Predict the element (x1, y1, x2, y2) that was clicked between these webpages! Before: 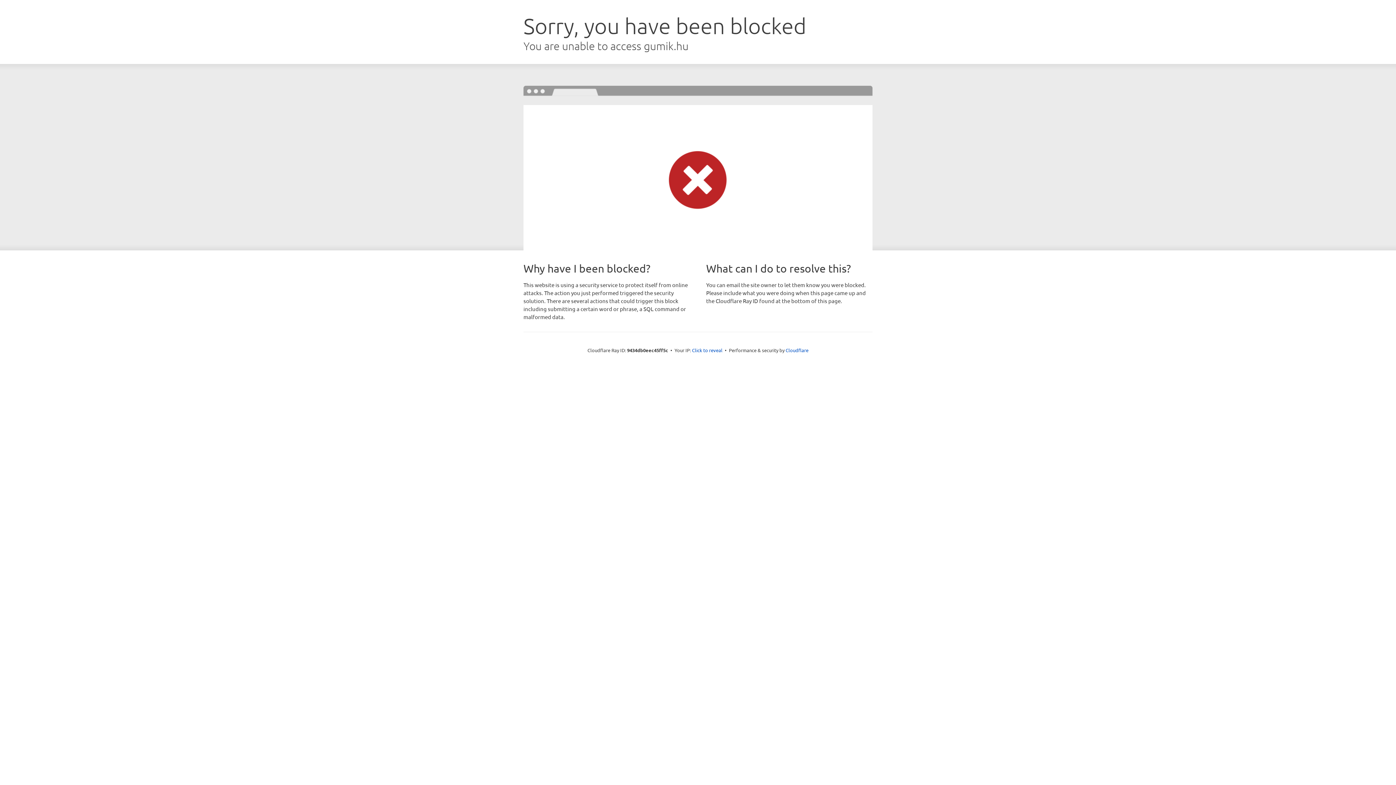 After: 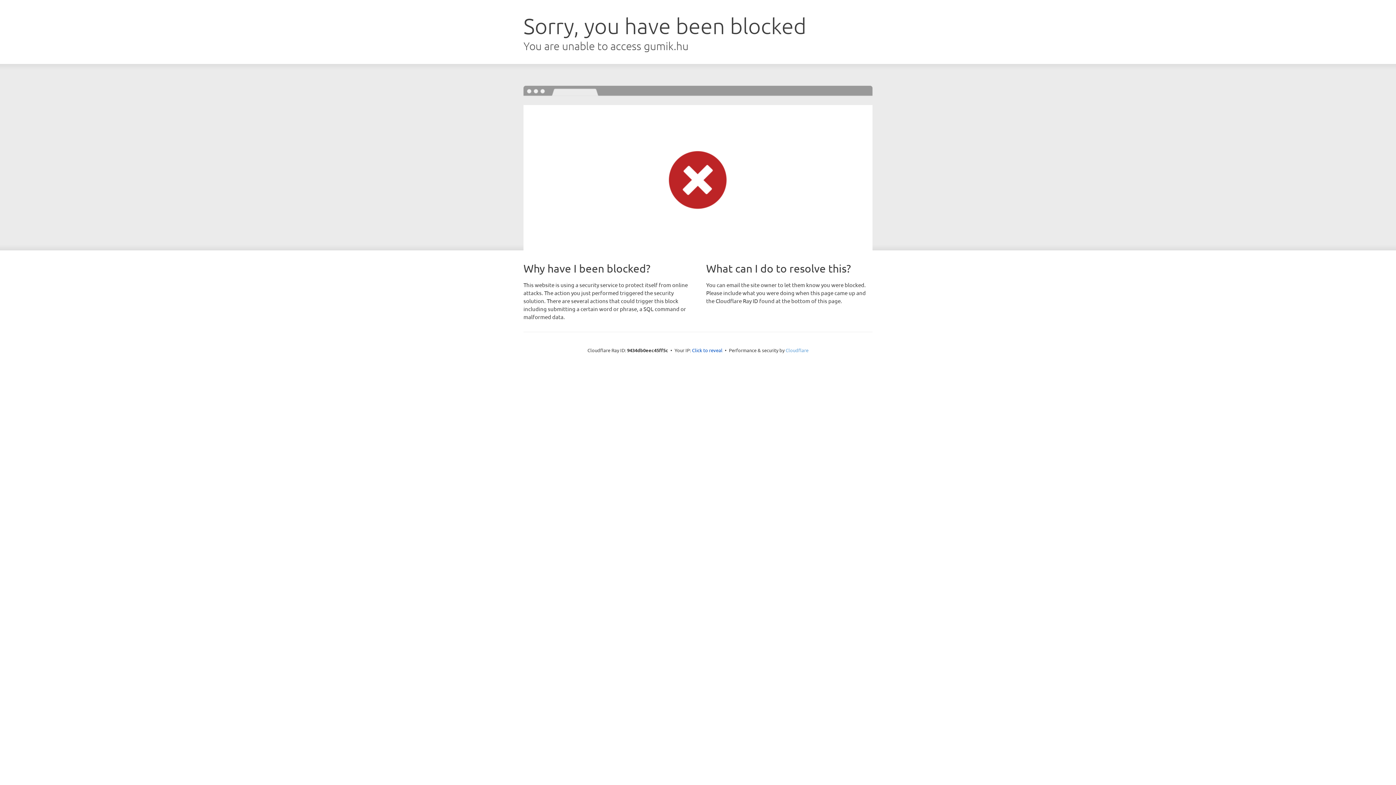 Action: label: Cloudflare bbox: (785, 347, 808, 353)